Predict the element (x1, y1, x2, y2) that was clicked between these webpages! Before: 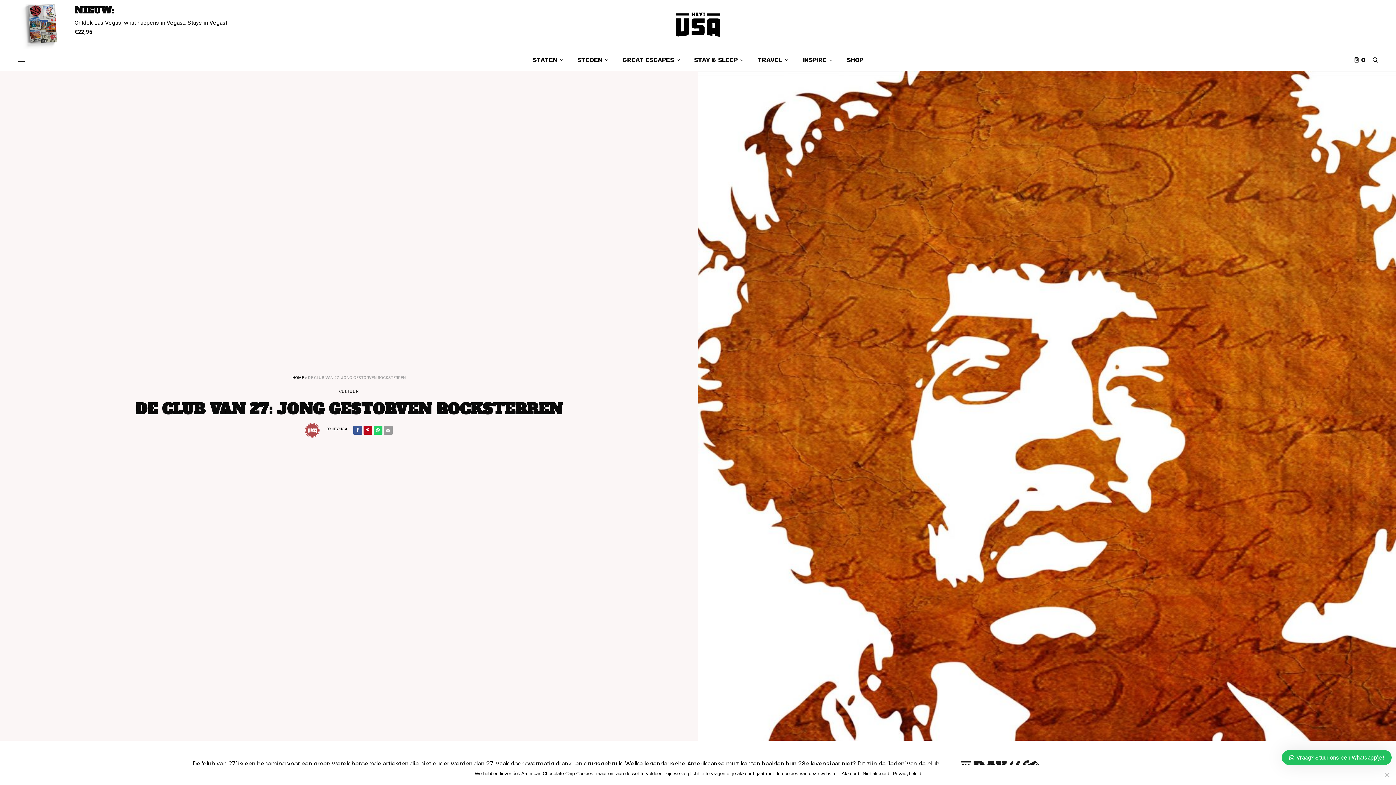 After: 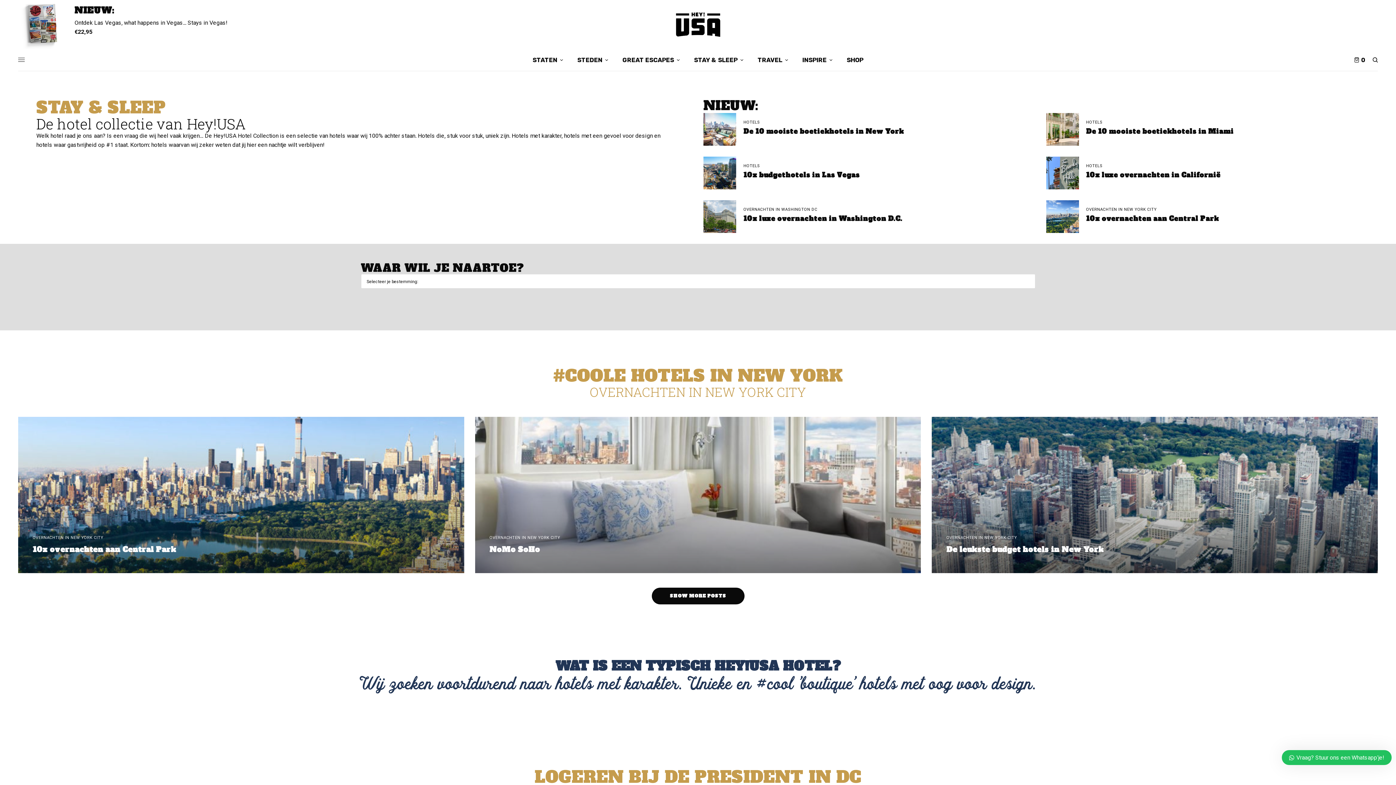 Action: label: STAY & SLEEP bbox: (694, 49, 743, 70)